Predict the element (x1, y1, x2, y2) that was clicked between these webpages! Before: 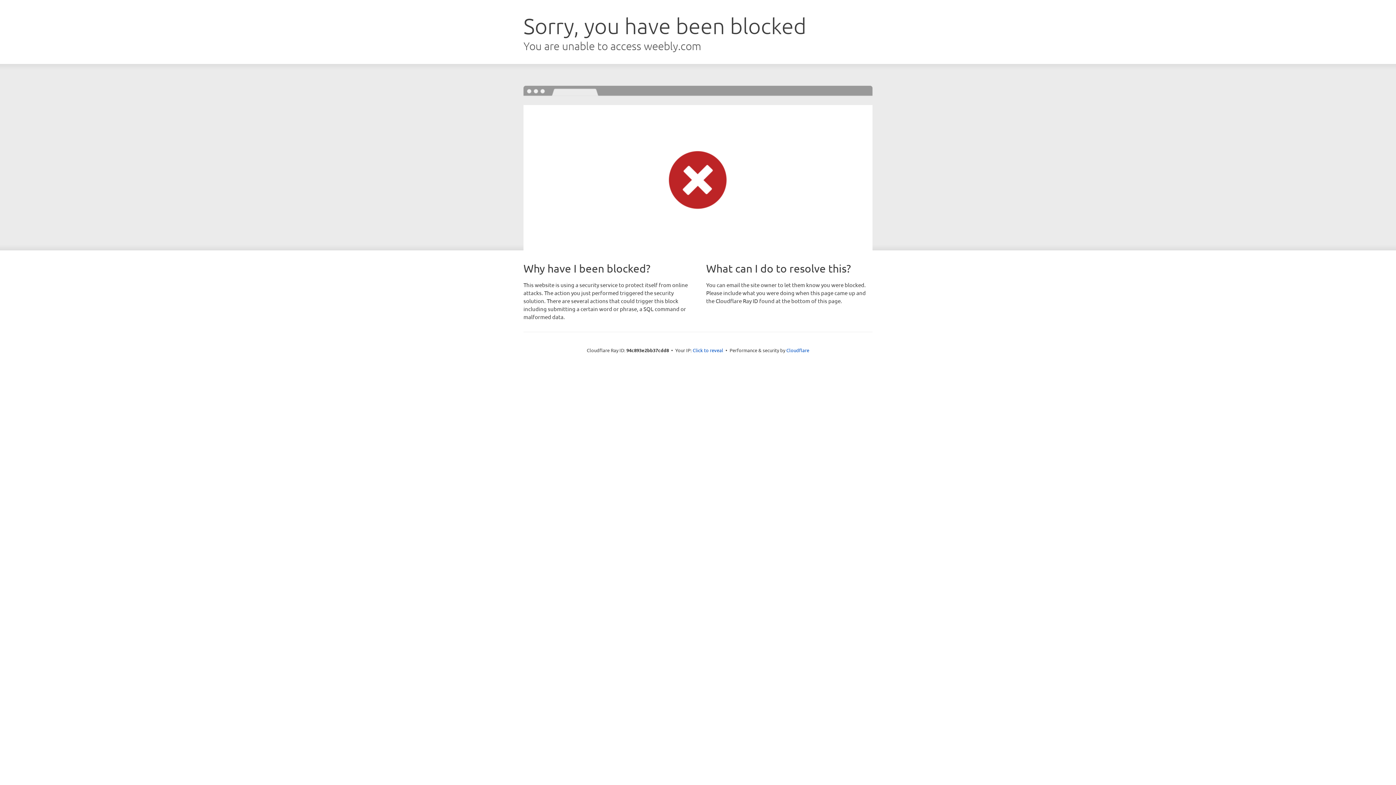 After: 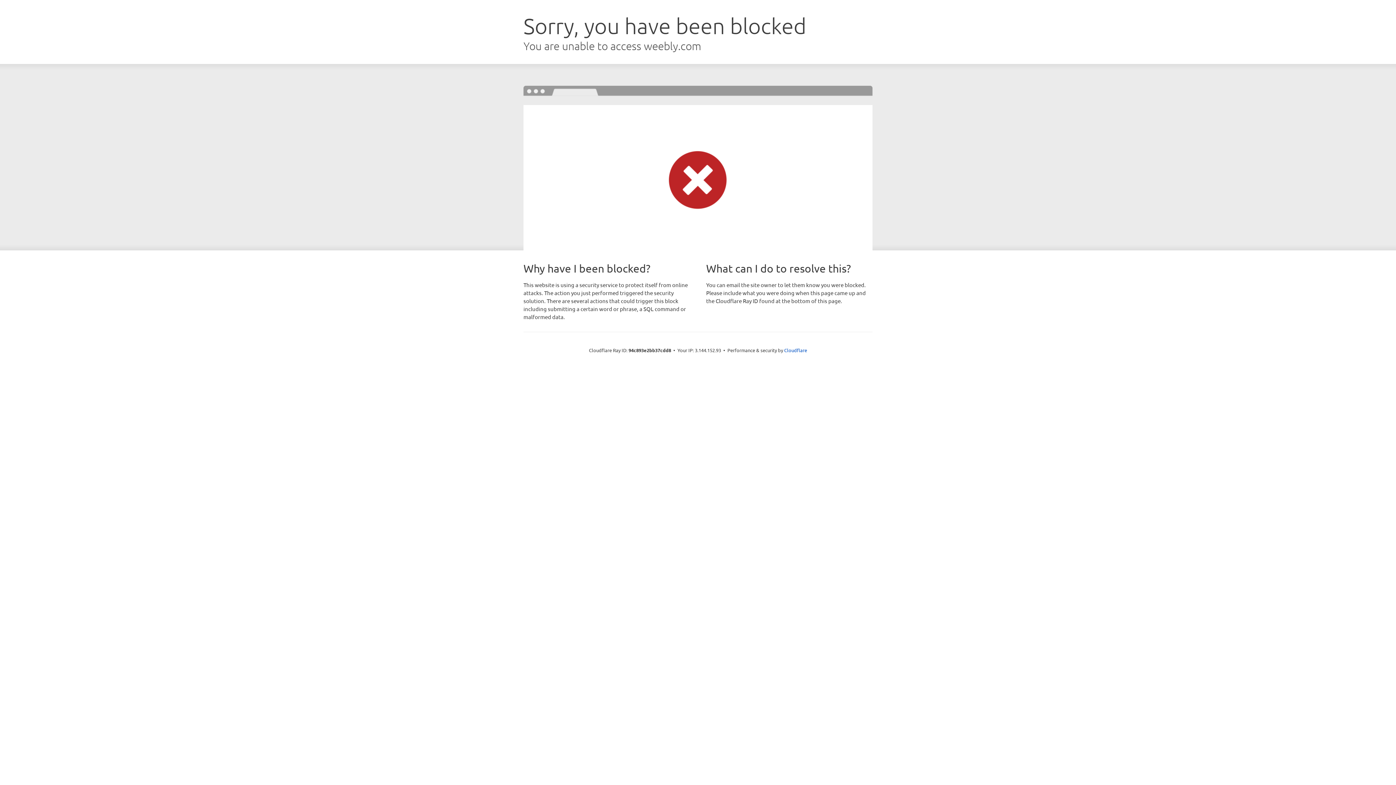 Action: bbox: (692, 346, 723, 353) label: Click to reveal